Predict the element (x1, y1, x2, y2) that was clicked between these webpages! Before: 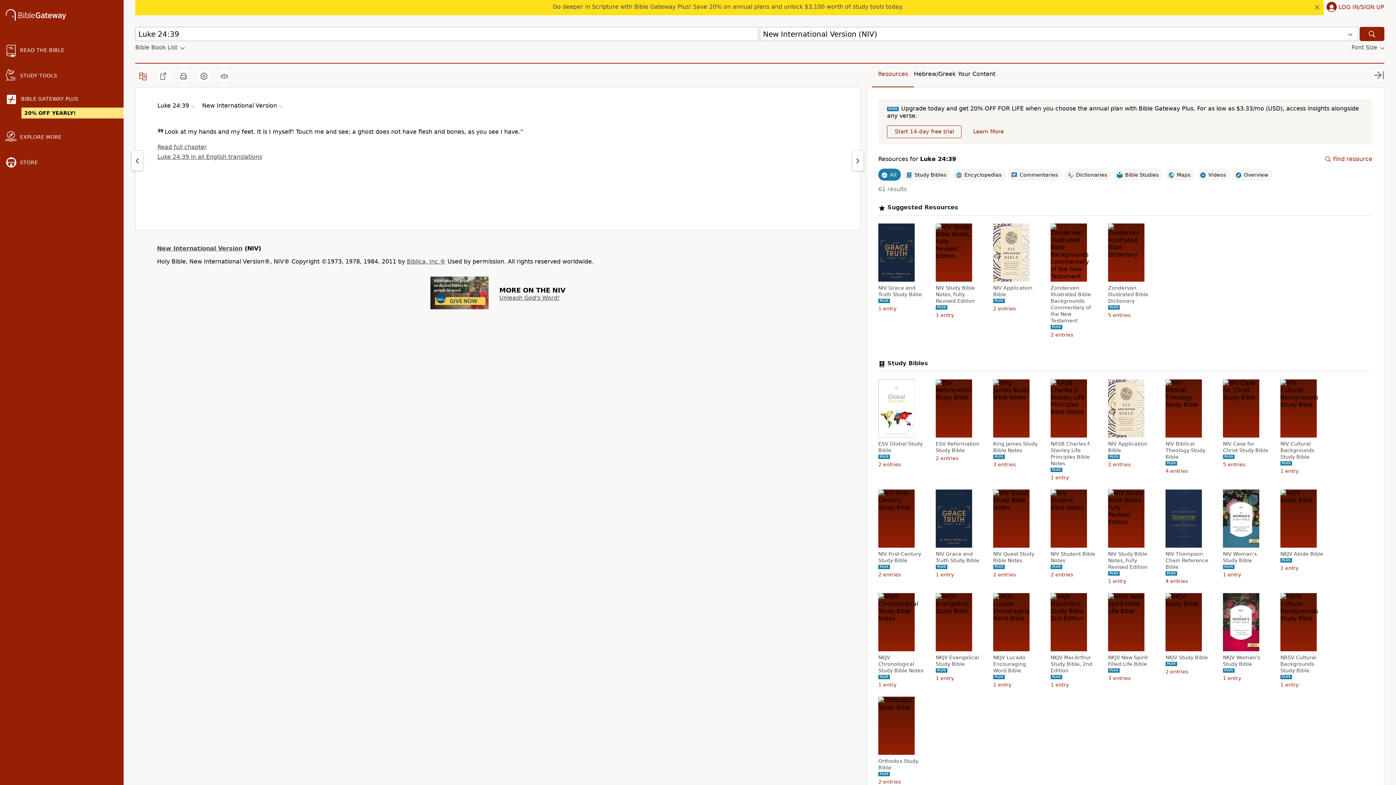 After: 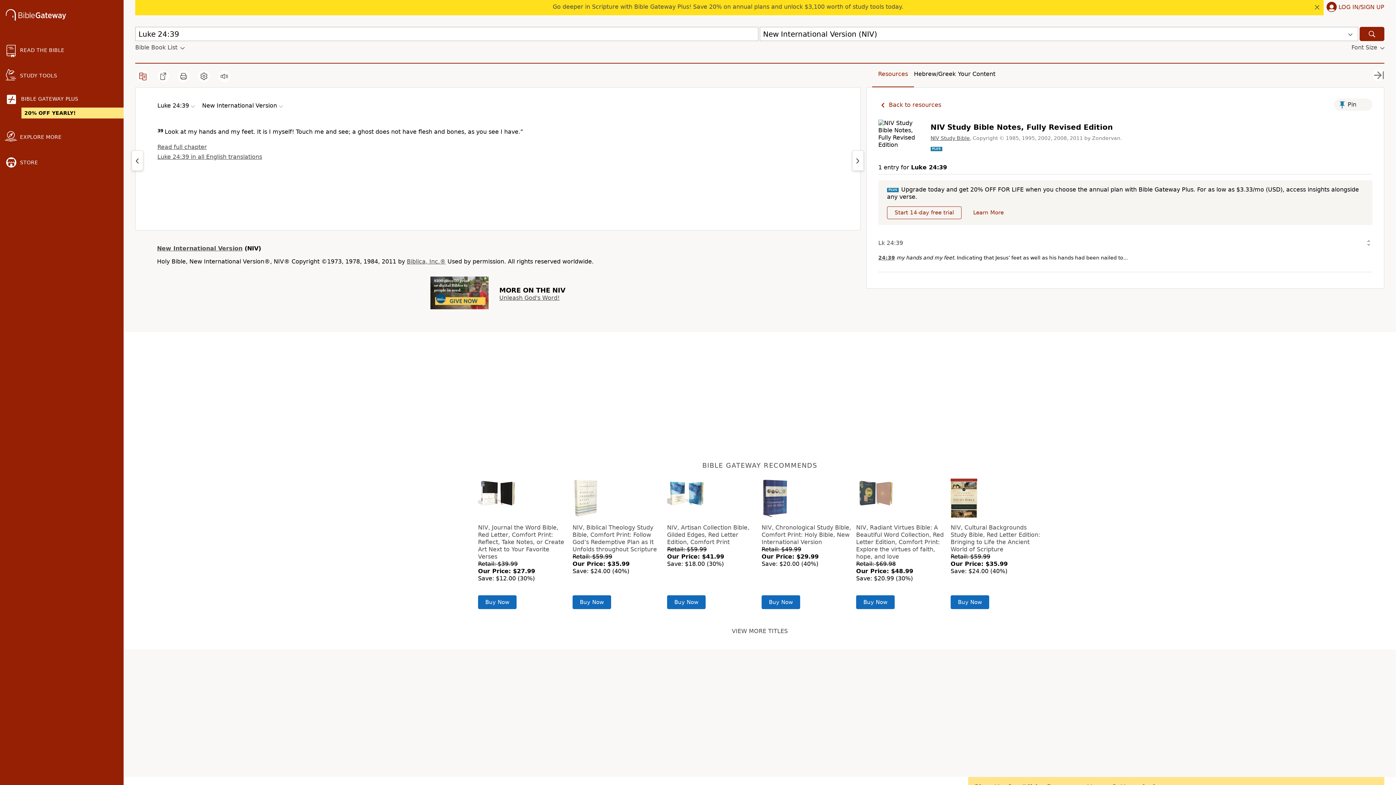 Action: label: NIV Study Bible Notes, Fully Revised Edition bbox: (1108, 550, 1155, 570)